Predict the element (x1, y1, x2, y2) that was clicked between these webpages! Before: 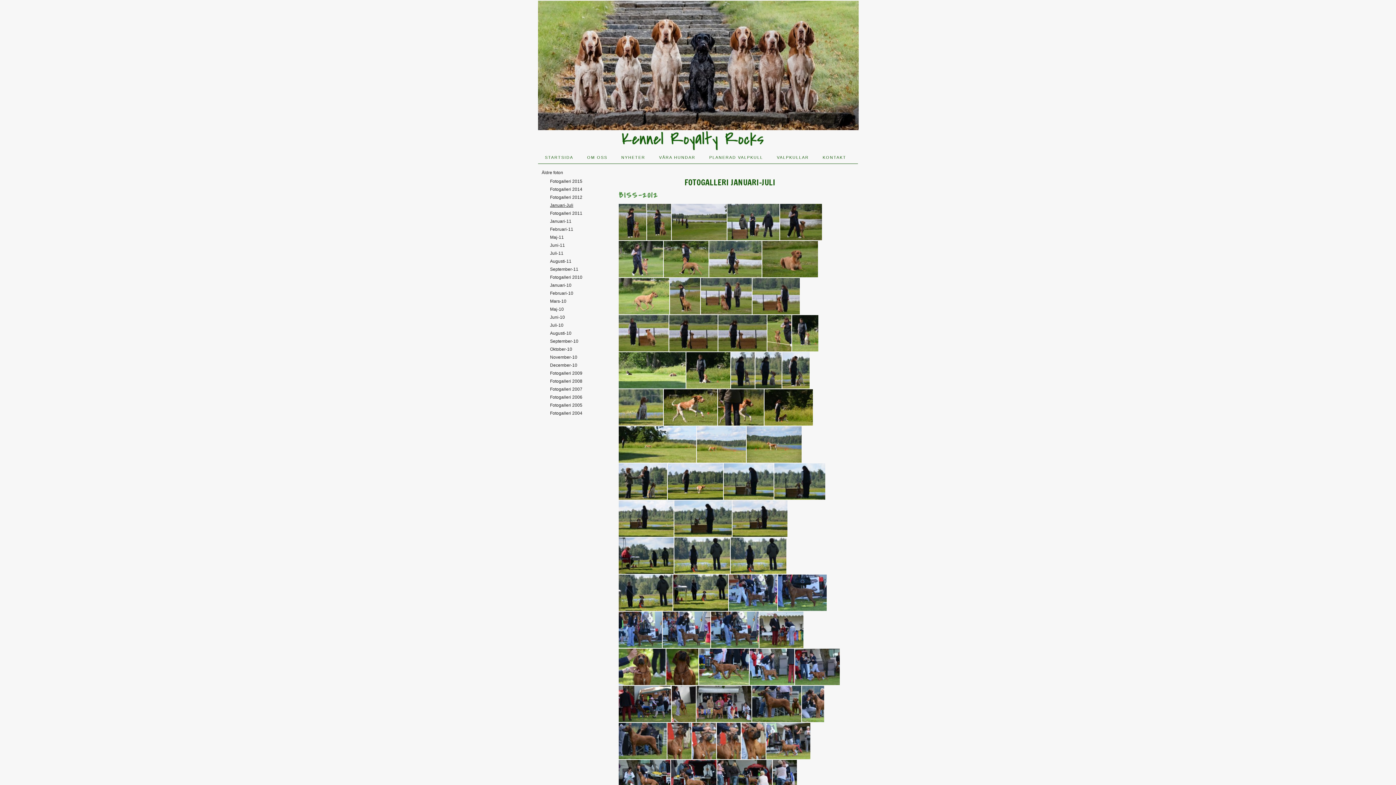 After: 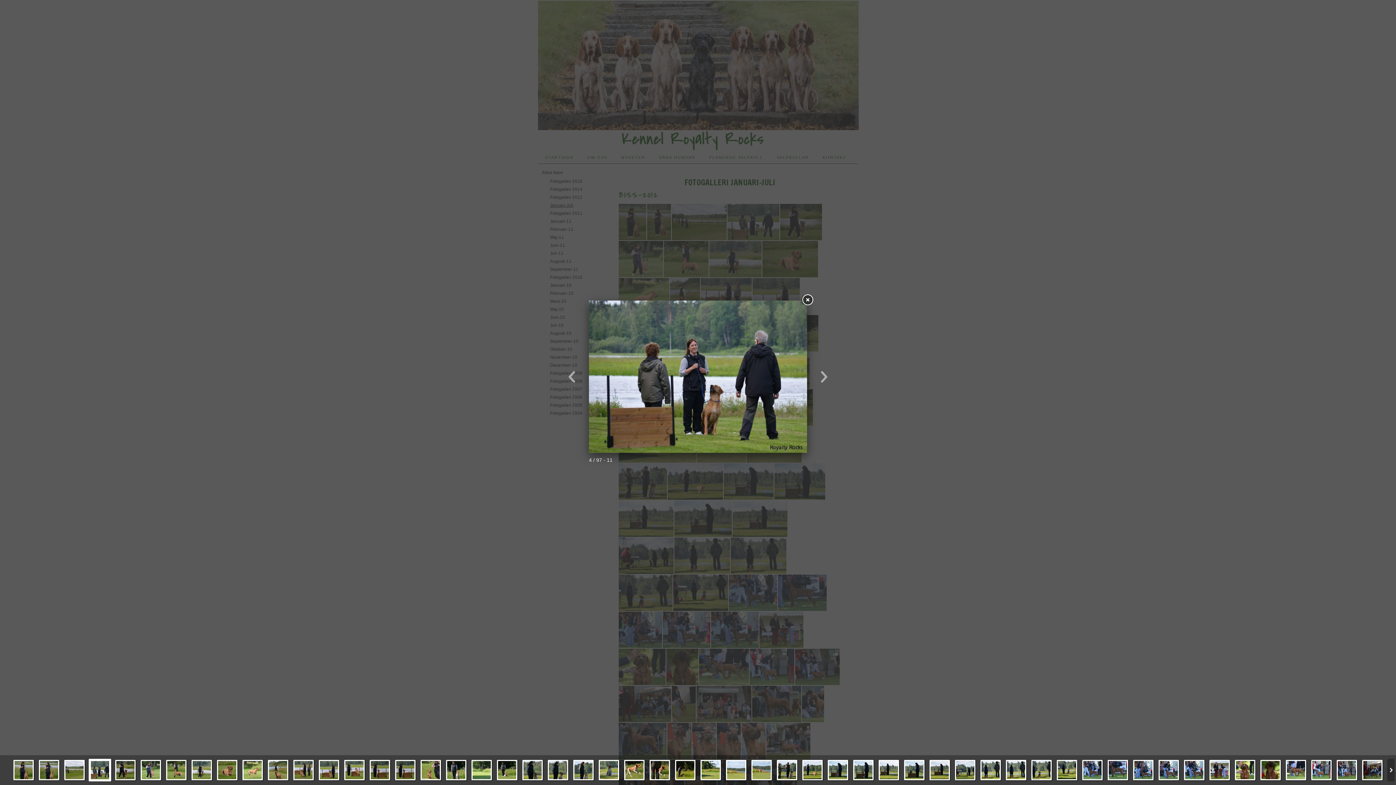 Action: bbox: (727, 236, 779, 241)